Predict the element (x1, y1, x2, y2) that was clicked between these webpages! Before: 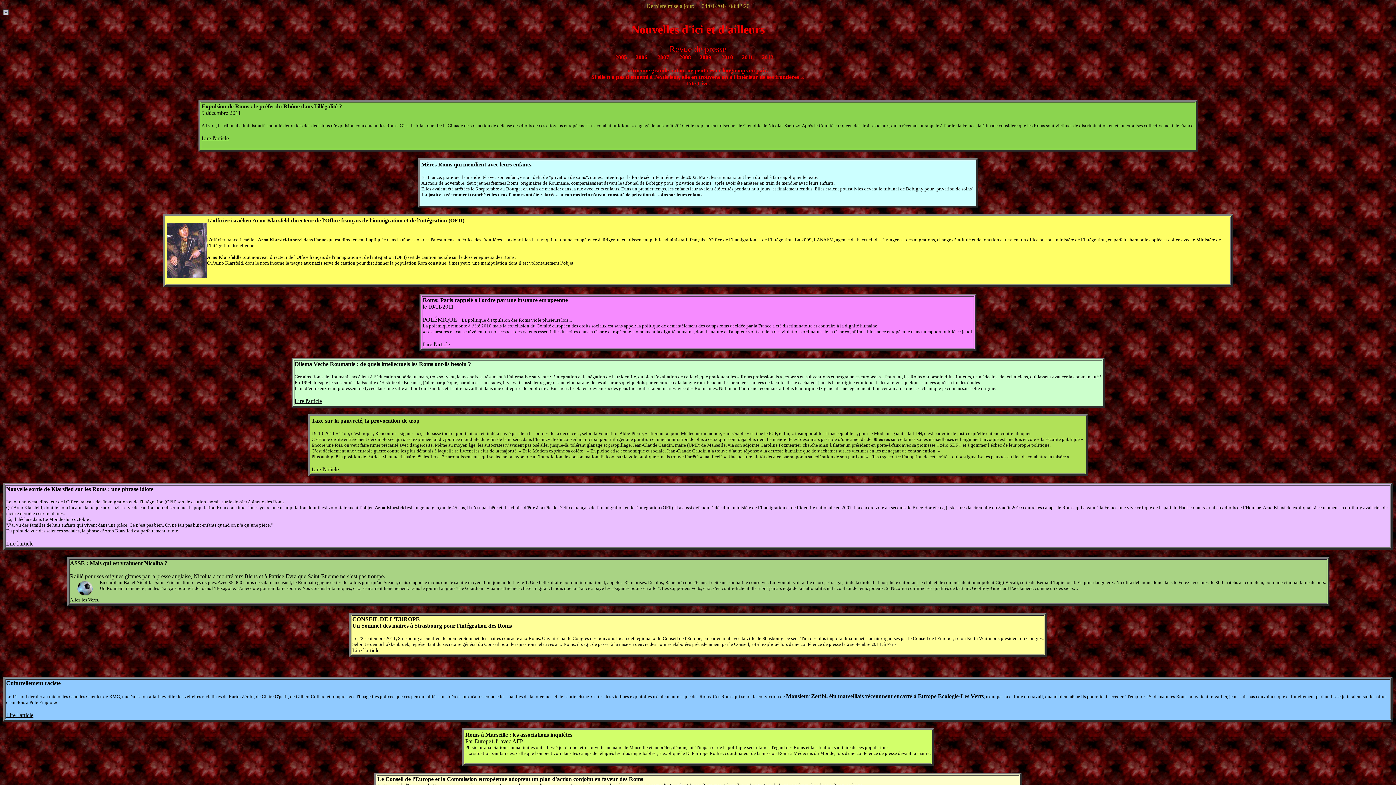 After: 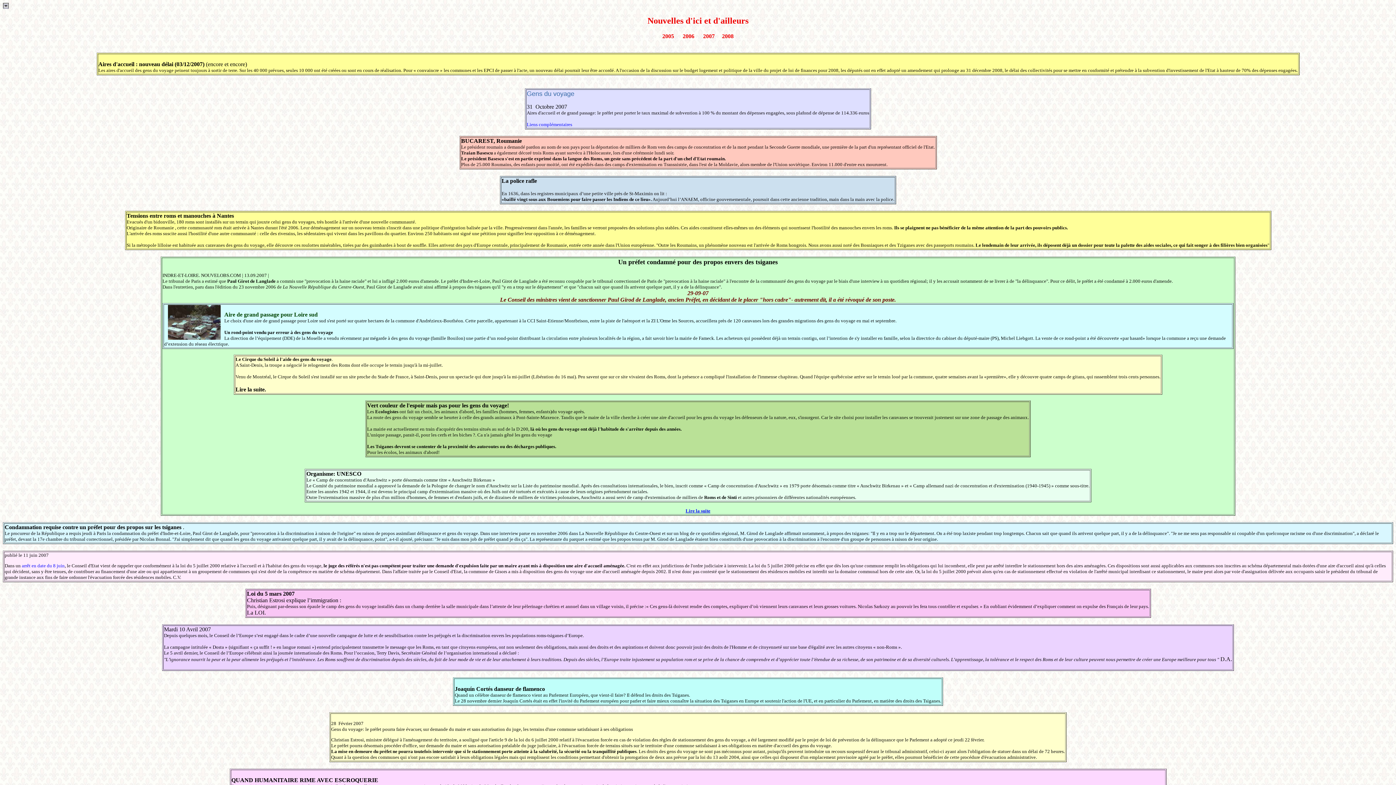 Action: bbox: (657, 54, 669, 60) label: 2007